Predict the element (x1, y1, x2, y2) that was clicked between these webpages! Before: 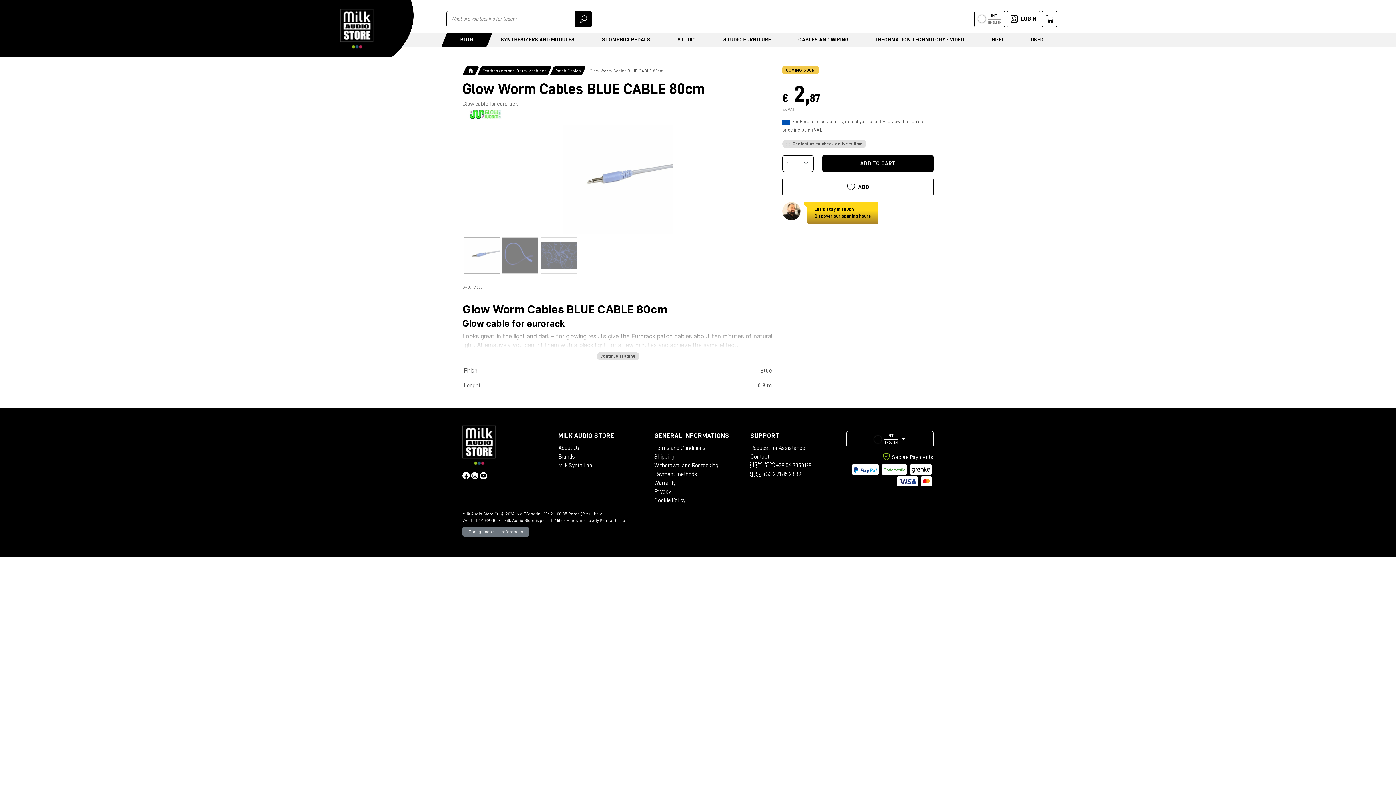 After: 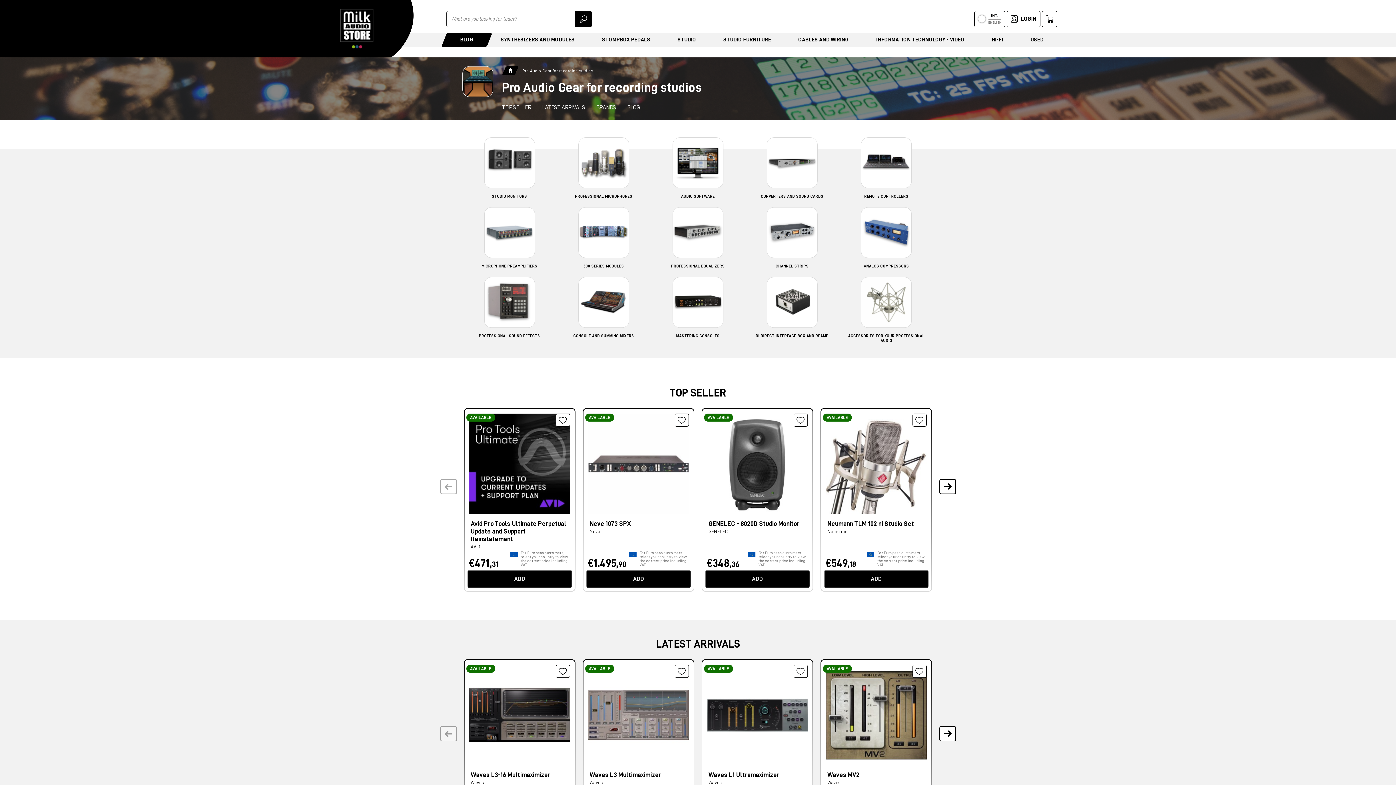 Action: label: STUDIO bbox: (664, 32, 709, 46)